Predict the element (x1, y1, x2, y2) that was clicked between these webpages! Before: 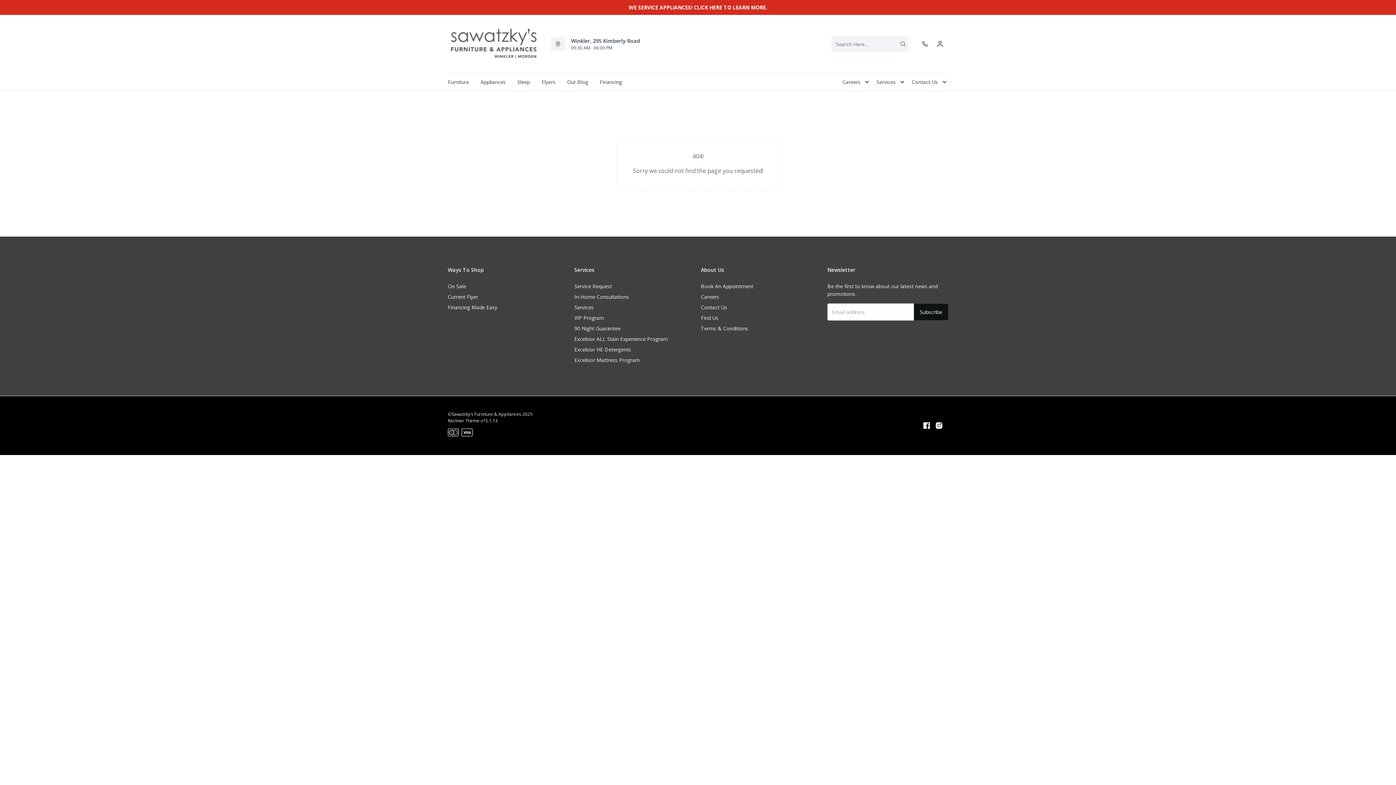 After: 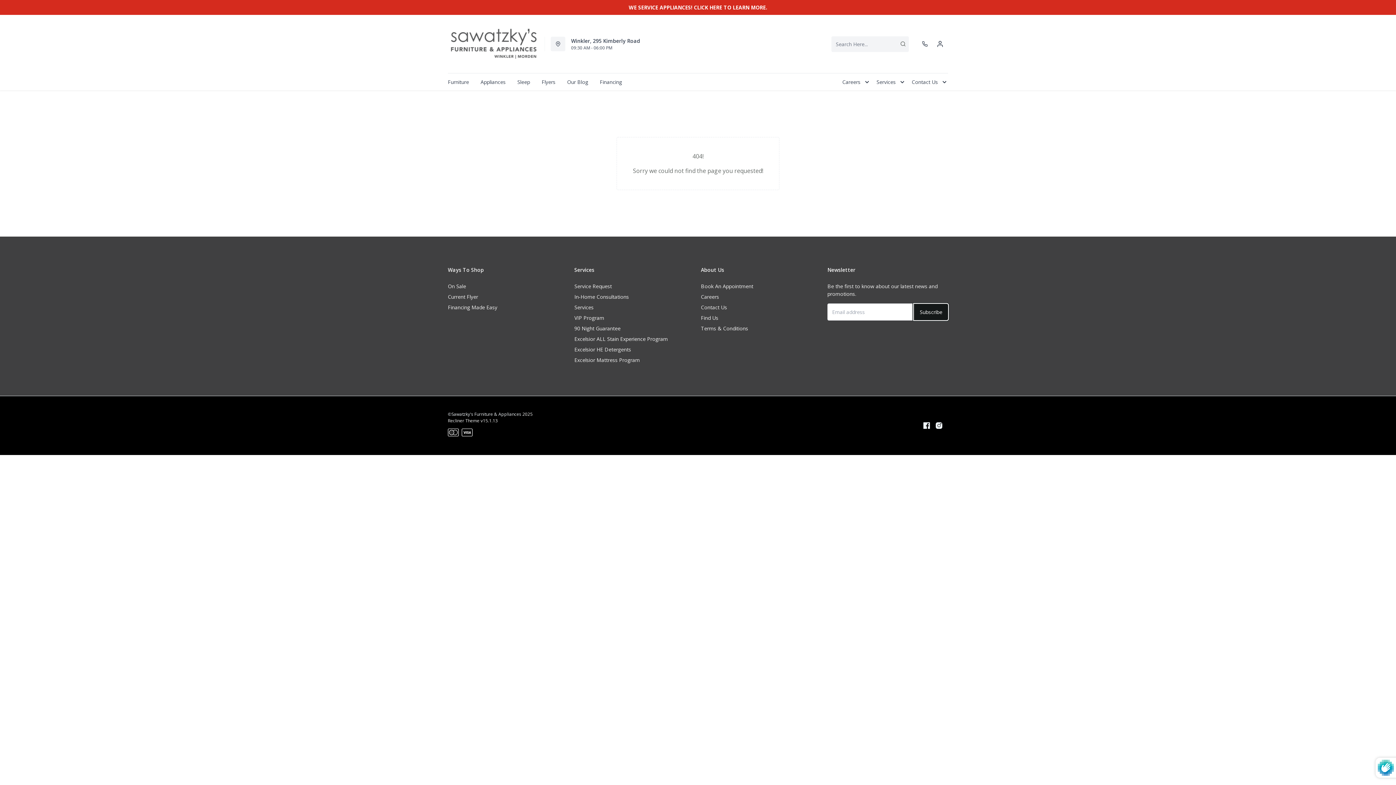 Action: bbox: (914, 304, 948, 320) label: Subscribe